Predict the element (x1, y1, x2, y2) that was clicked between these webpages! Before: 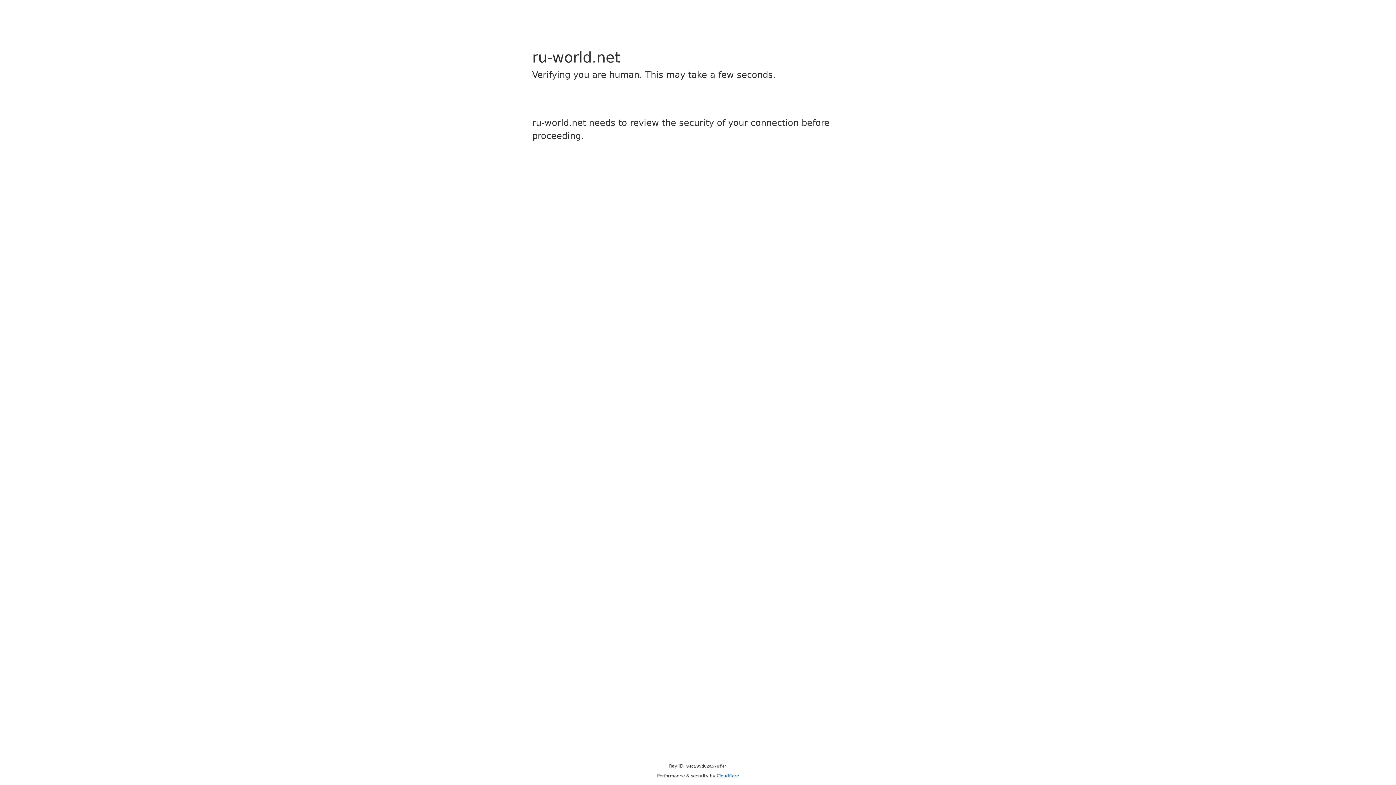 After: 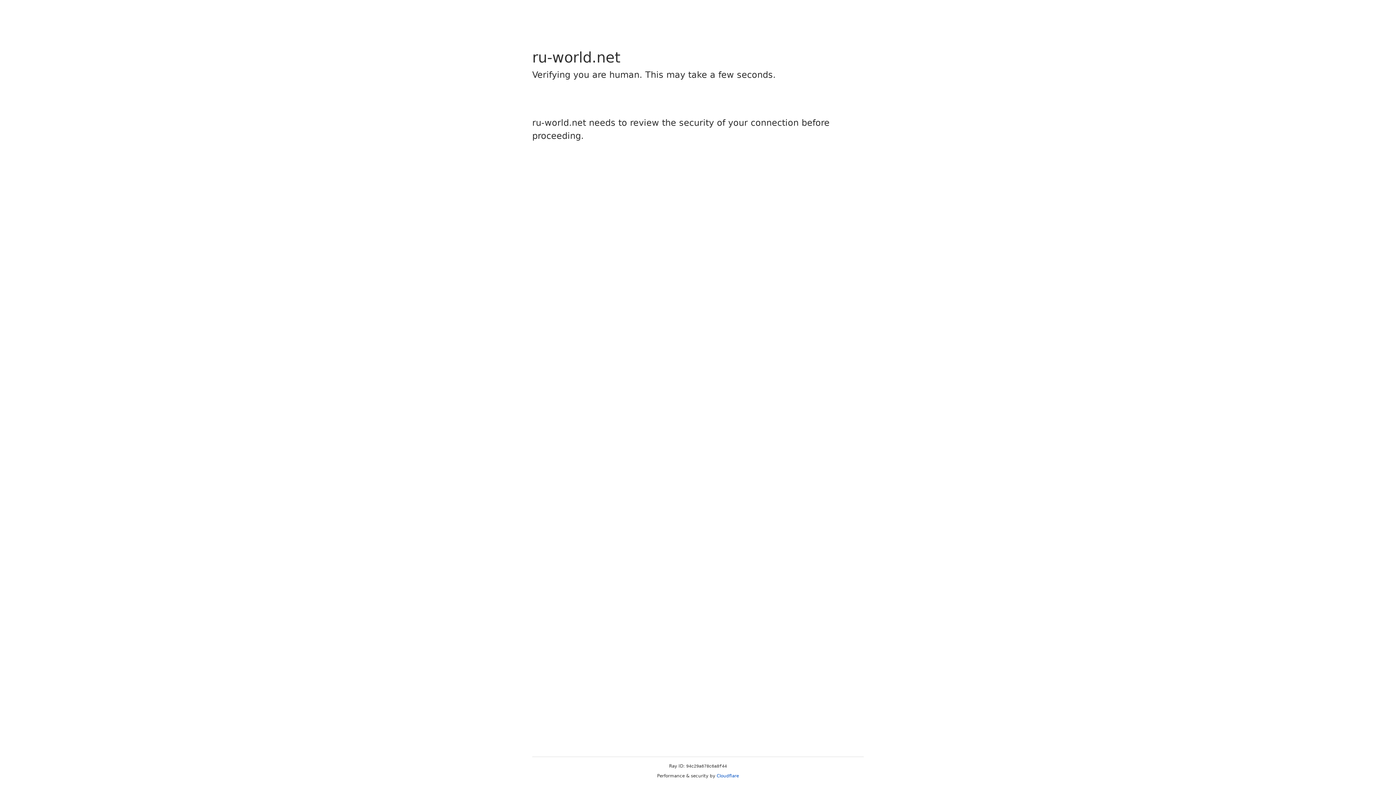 Action: bbox: (716, 773, 739, 778) label: Cloudflare